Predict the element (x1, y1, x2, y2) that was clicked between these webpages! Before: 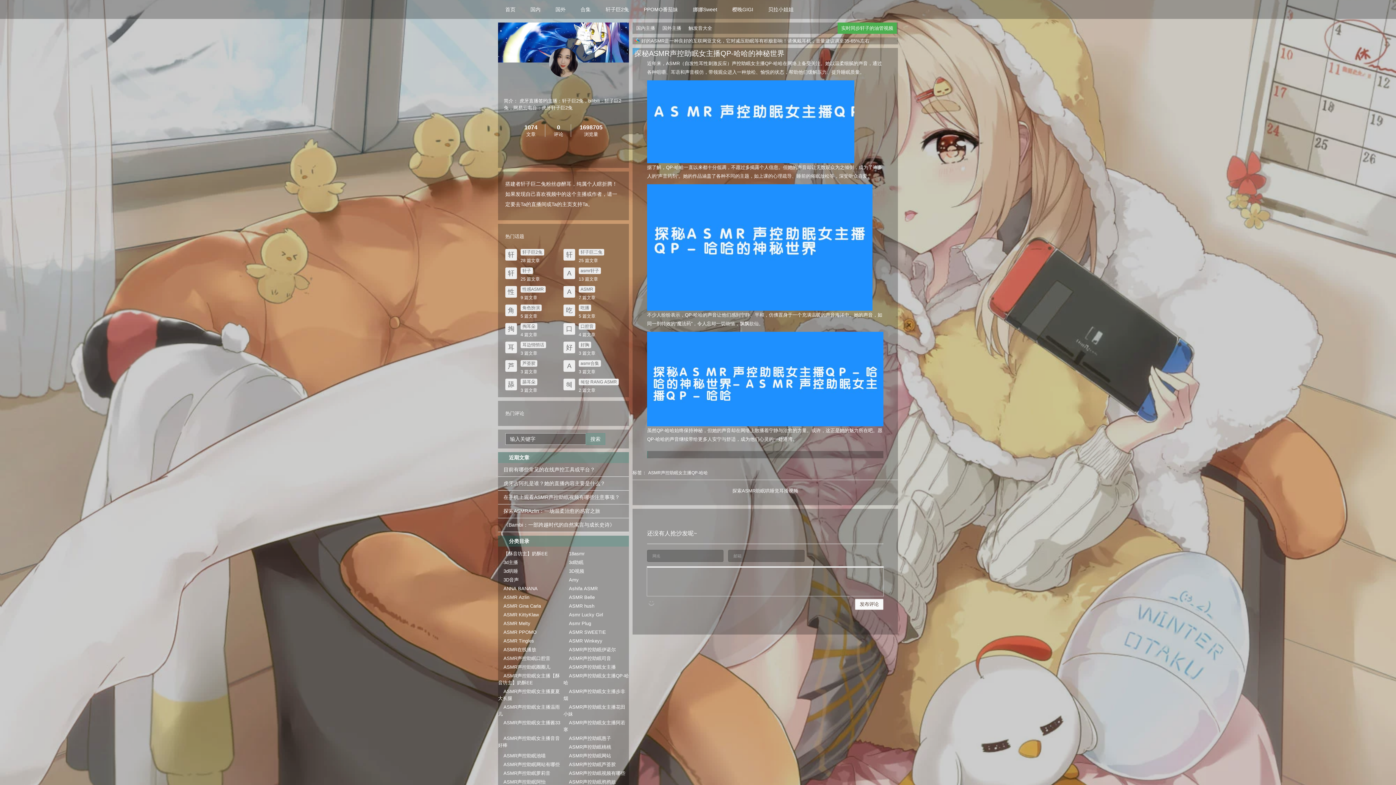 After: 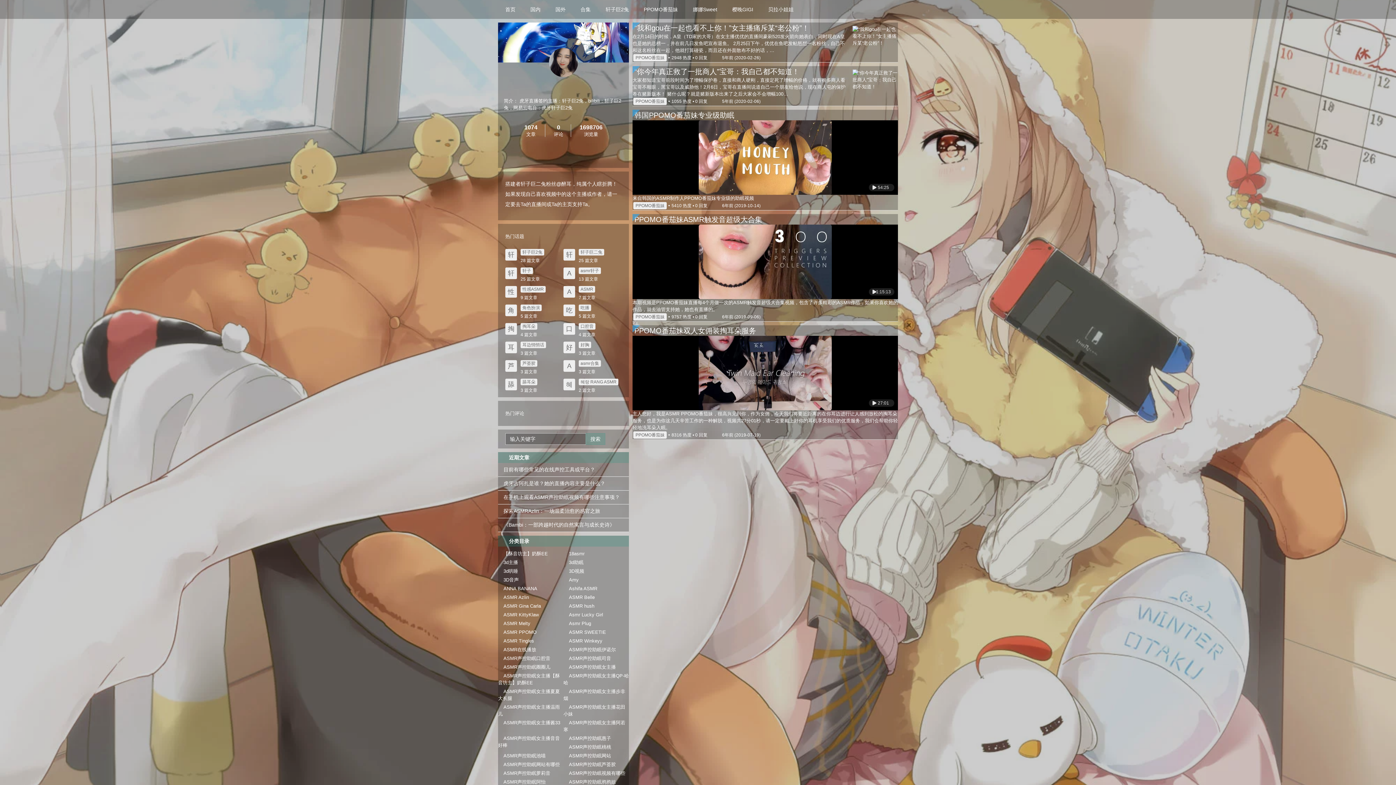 Action: label: PPOMO番茄妹 bbox: (636, 0, 685, 18)